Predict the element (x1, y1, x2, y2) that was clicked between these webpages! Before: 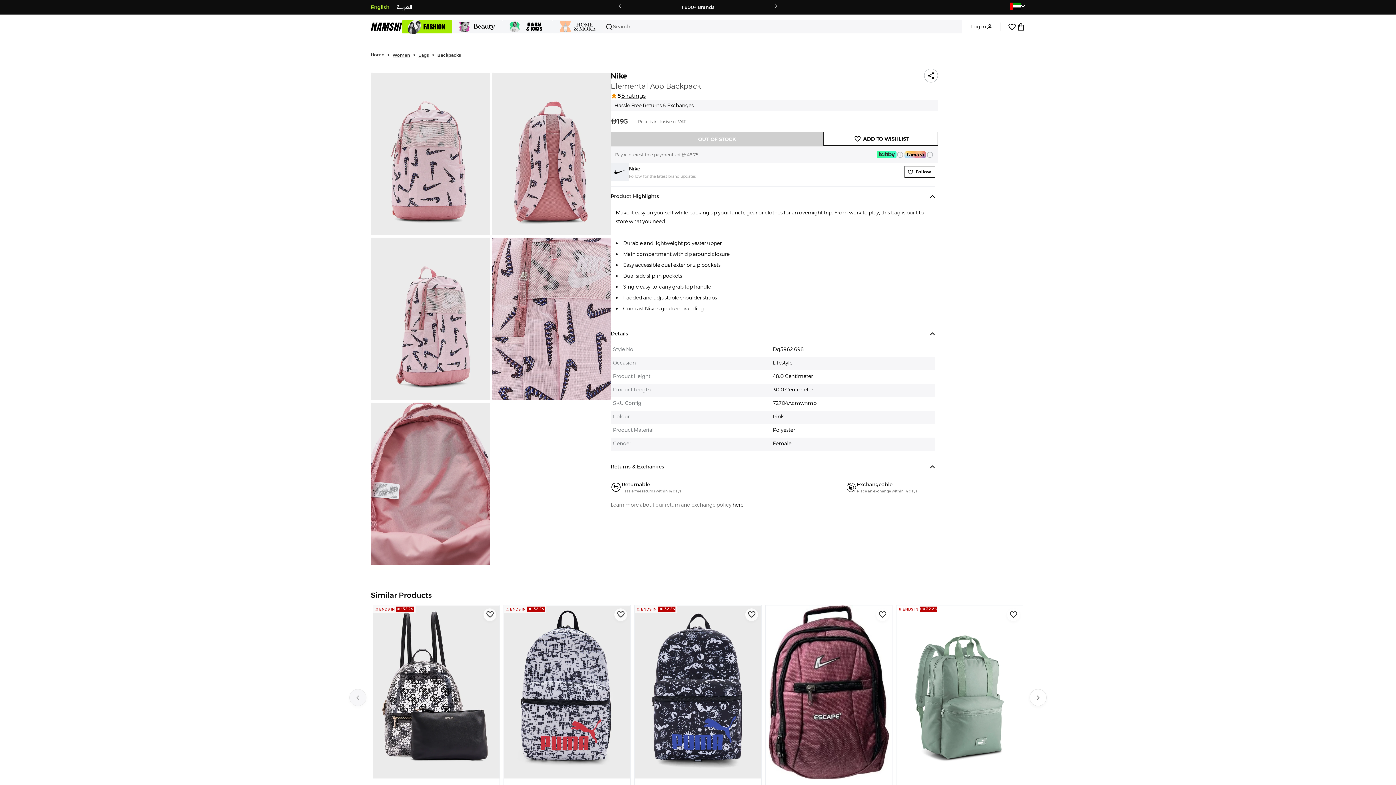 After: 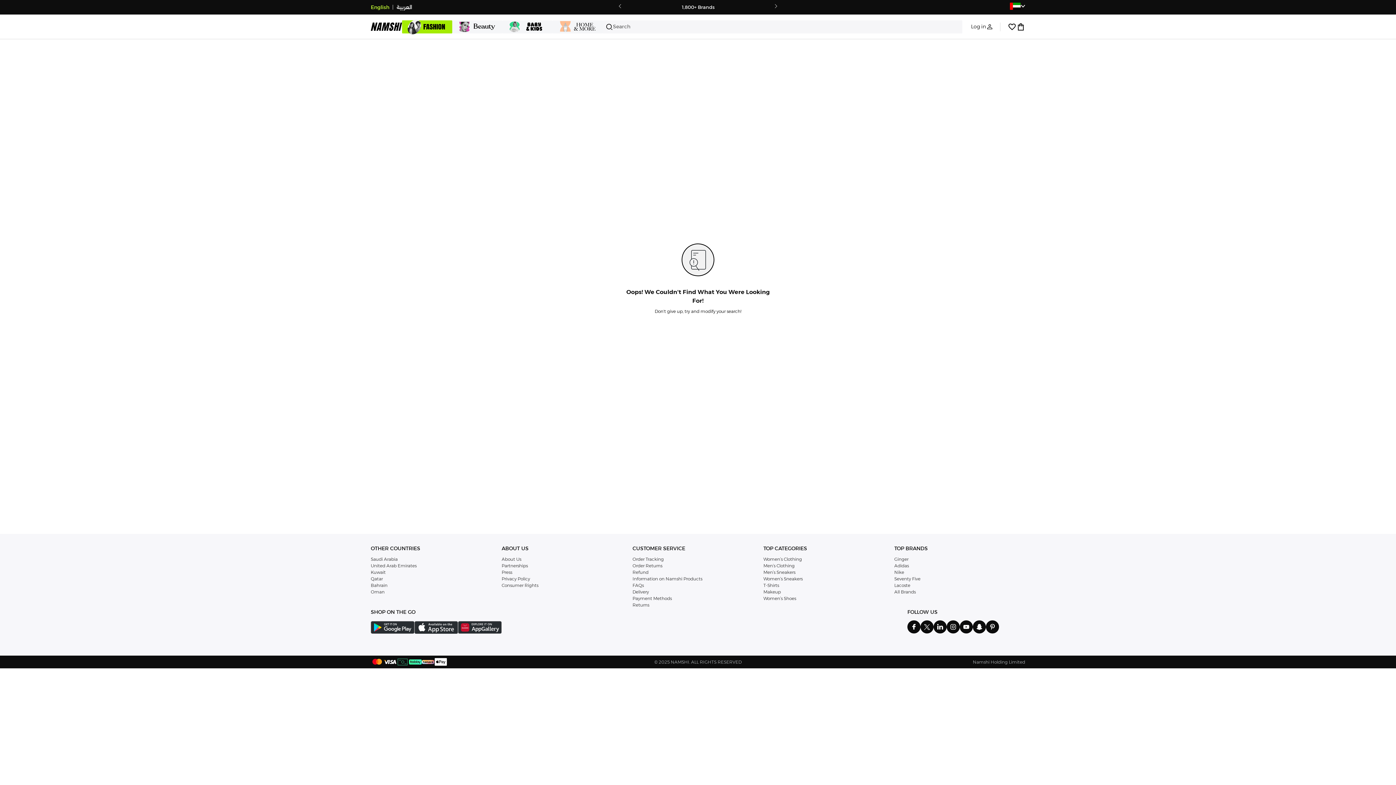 Action: label: Home bbox: (370, 52, 384, 57)